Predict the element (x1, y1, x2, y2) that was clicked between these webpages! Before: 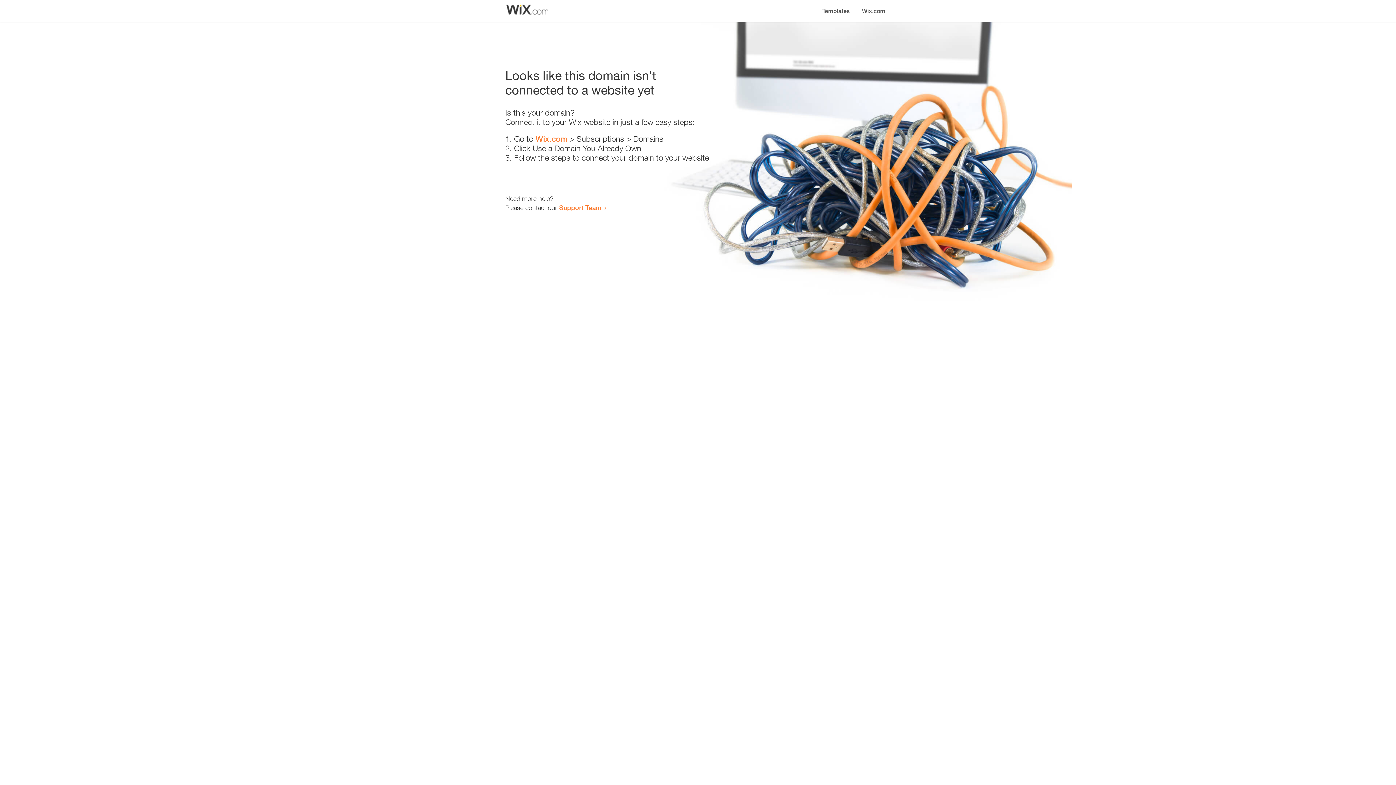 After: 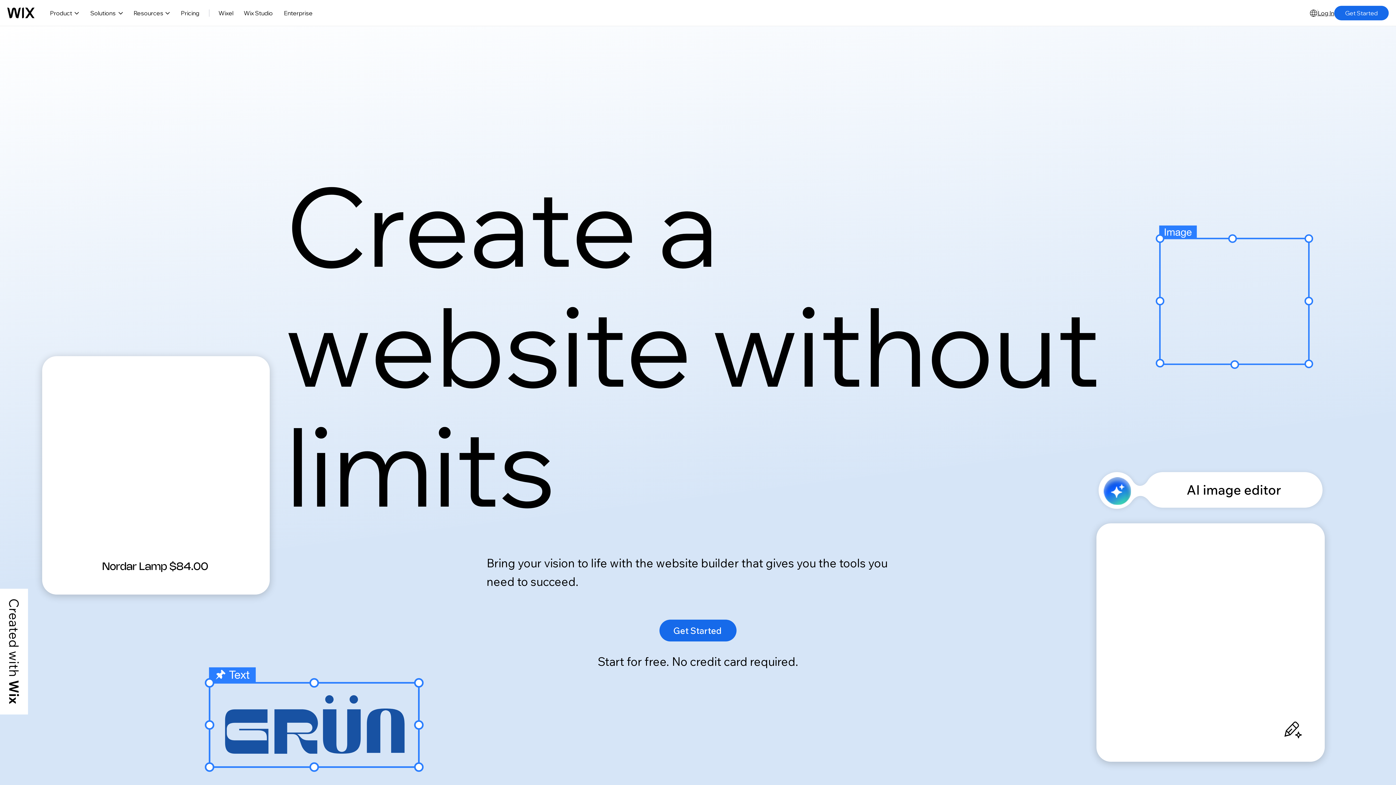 Action: label: Wix.com bbox: (535, 134, 567, 143)